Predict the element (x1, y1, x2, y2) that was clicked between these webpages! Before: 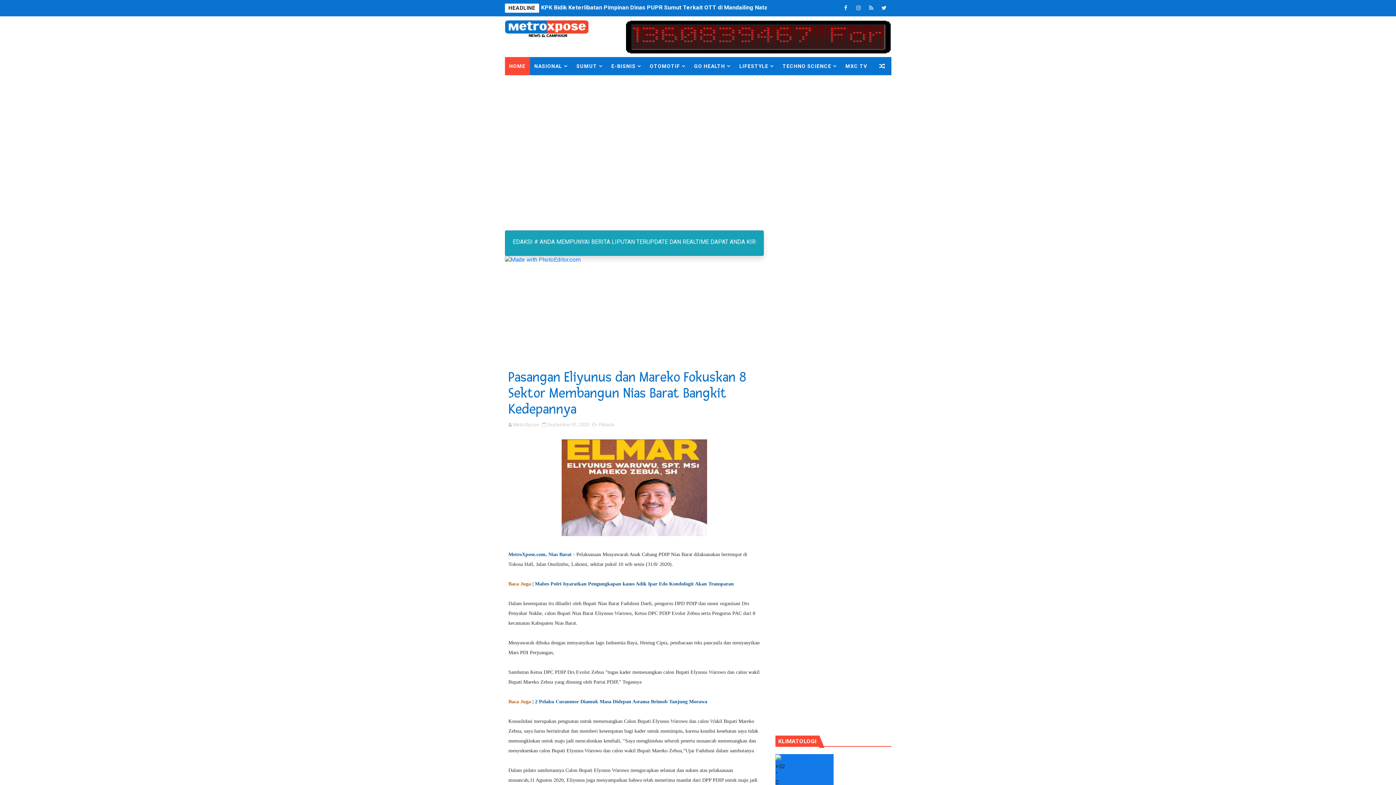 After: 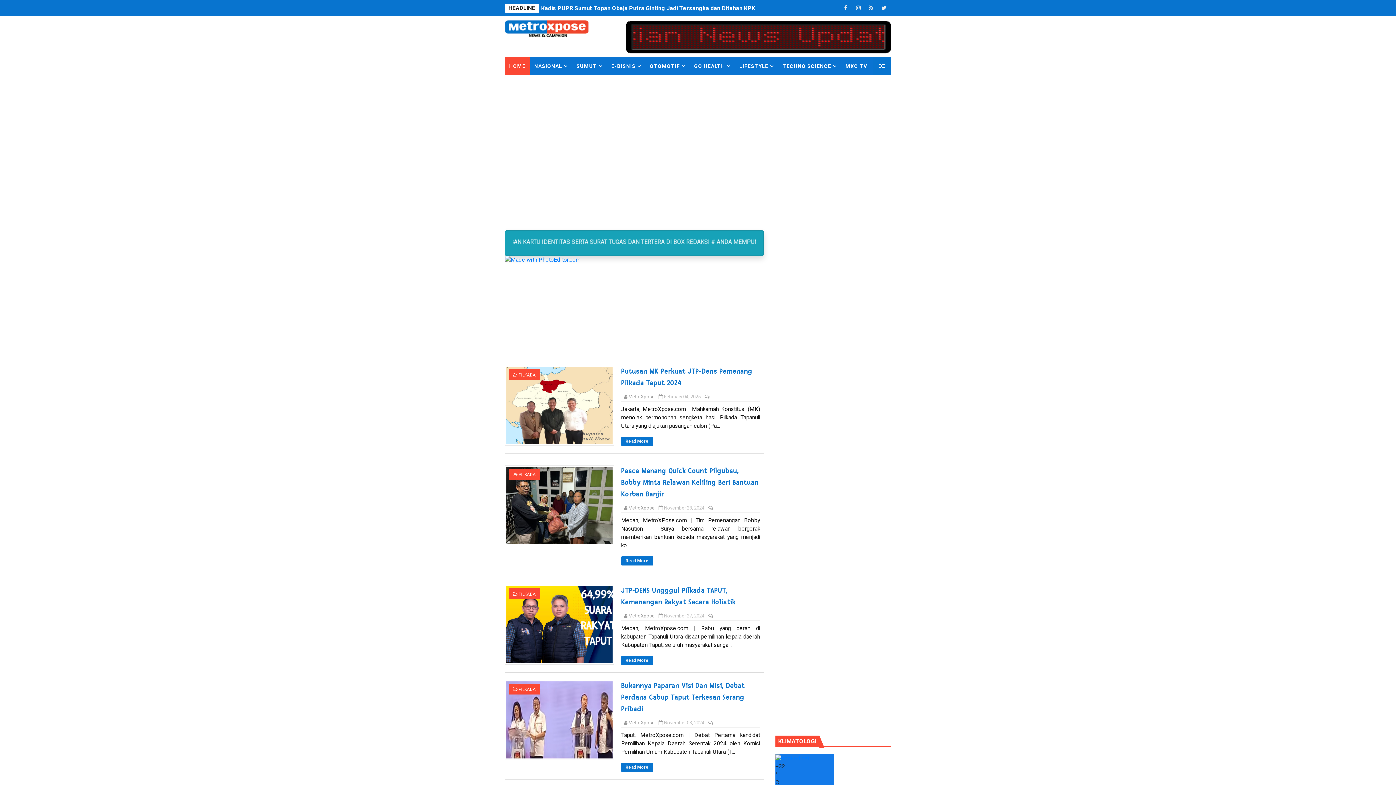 Action: label: Pilkada bbox: (598, 422, 614, 427)